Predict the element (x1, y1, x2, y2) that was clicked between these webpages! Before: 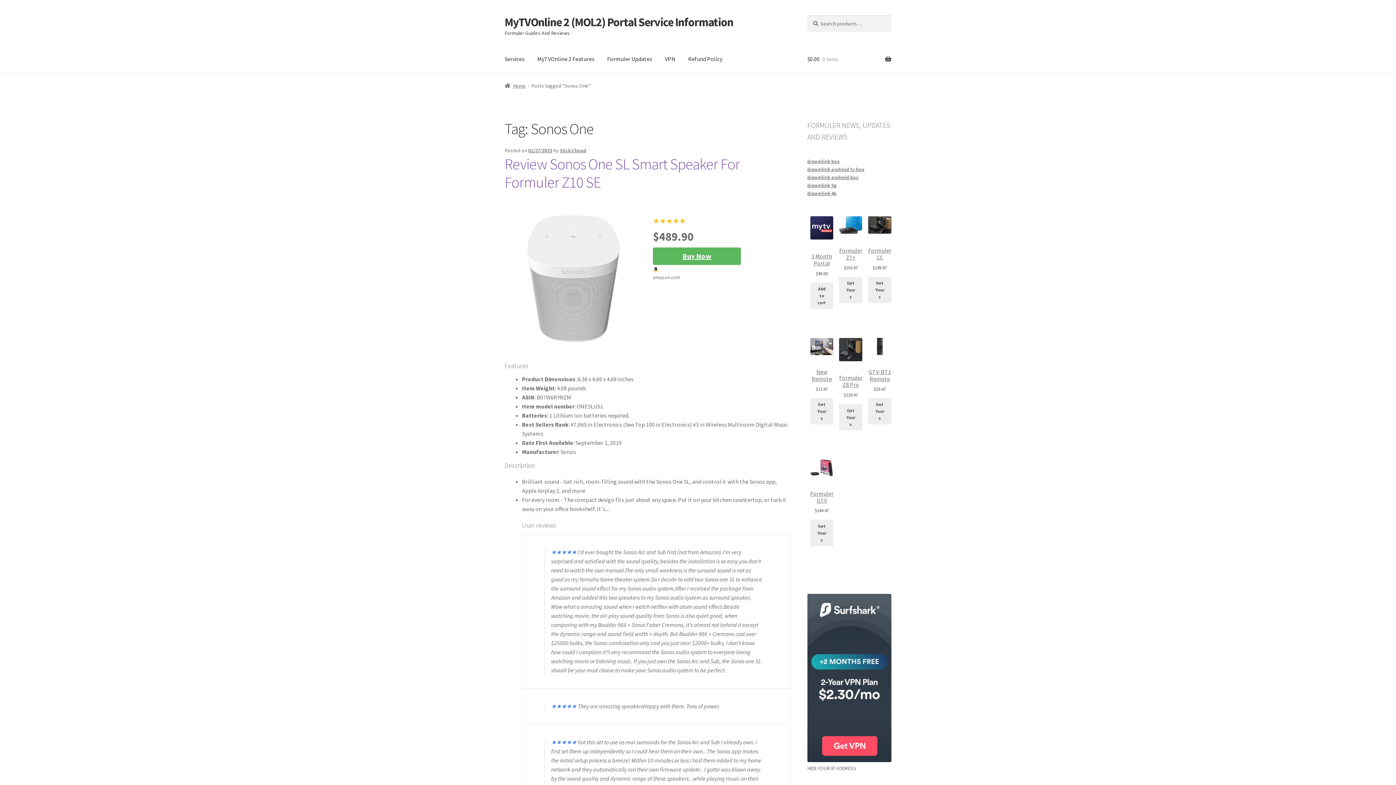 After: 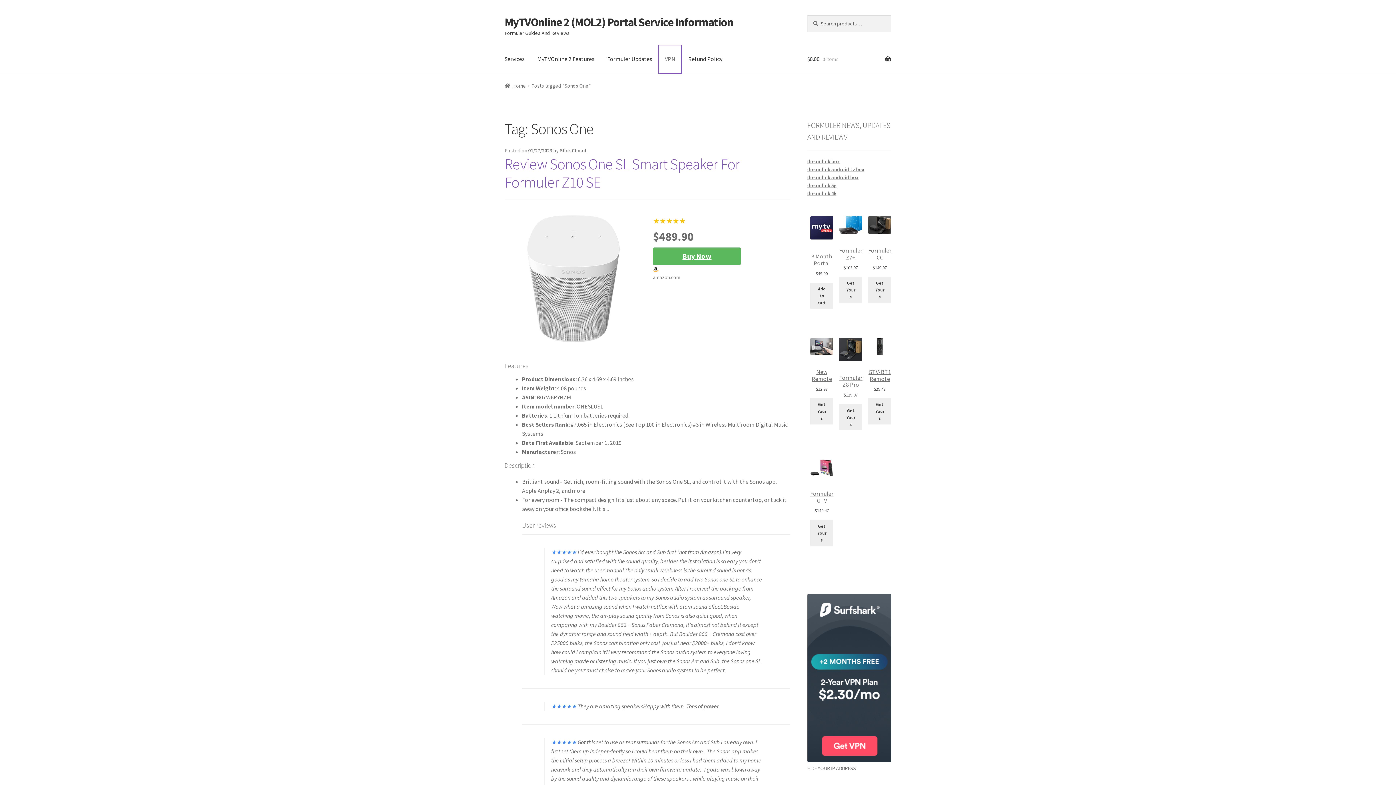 Action: label: VPN bbox: (659, 45, 681, 73)